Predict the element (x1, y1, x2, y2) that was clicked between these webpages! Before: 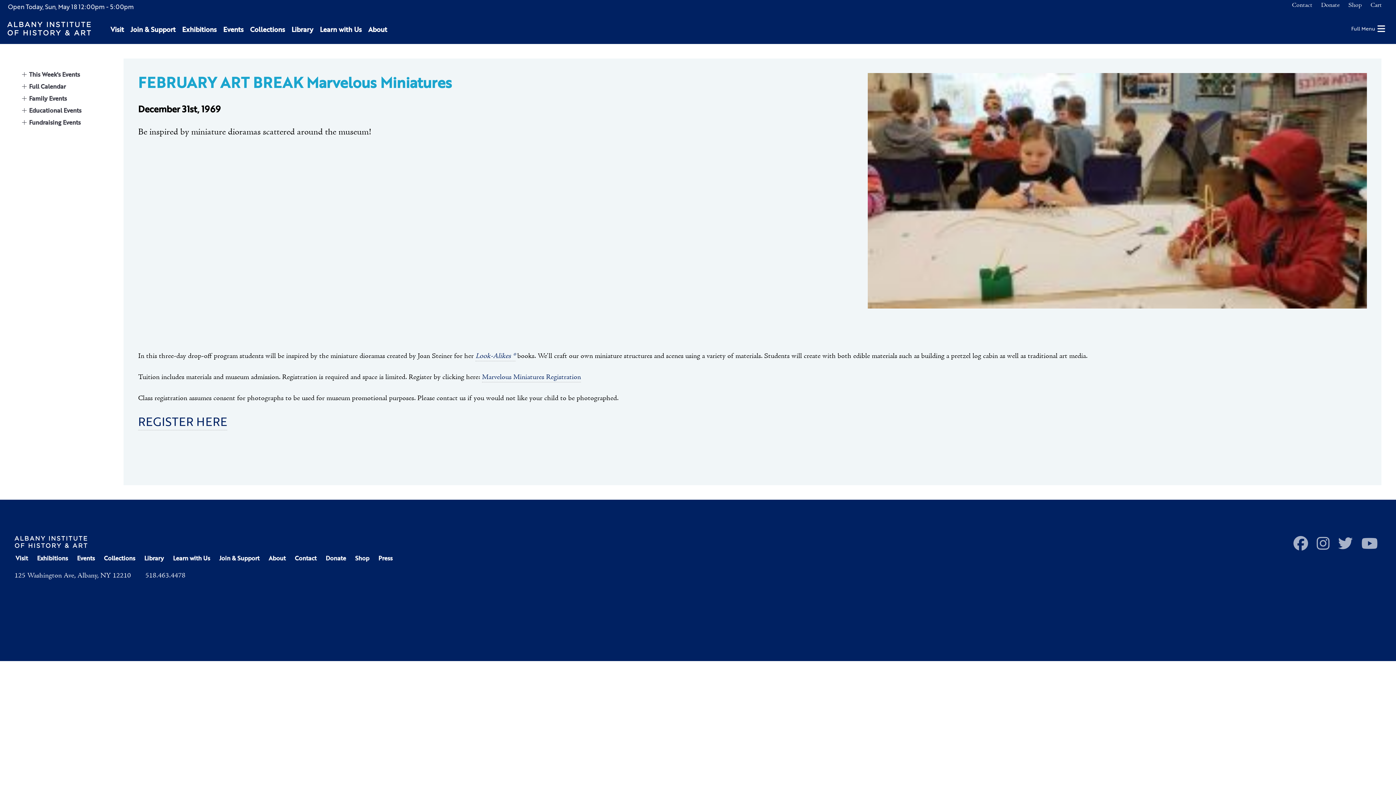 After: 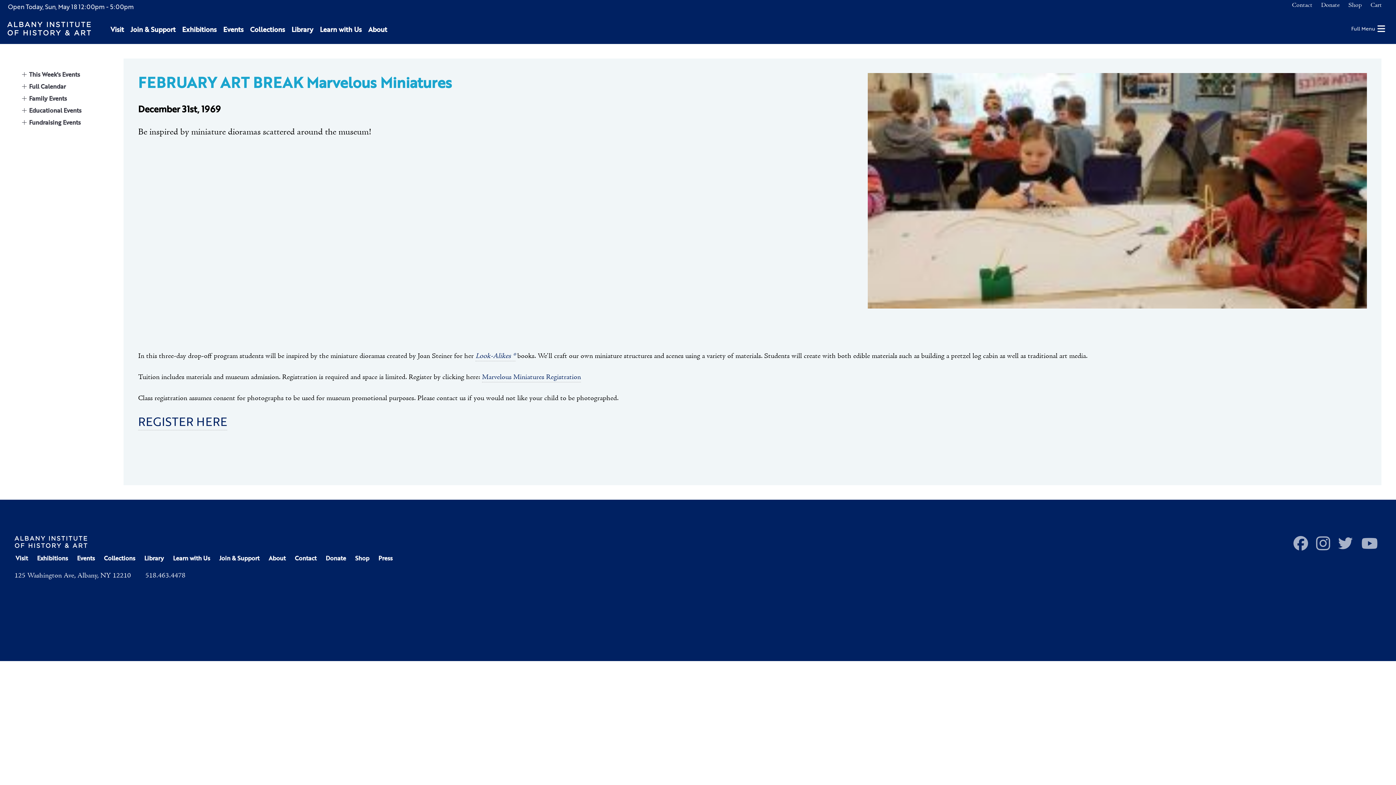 Action: bbox: (1313, 536, 1333, 552)